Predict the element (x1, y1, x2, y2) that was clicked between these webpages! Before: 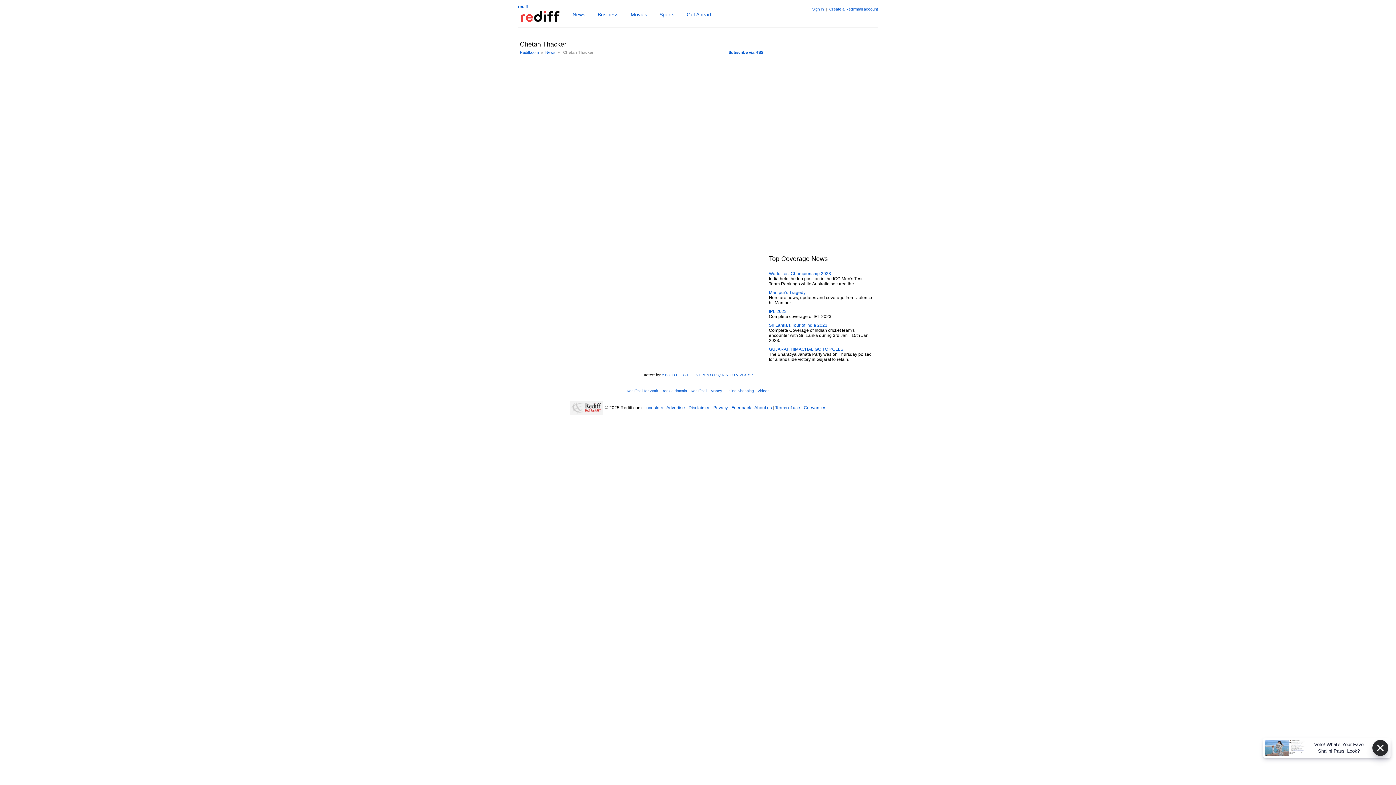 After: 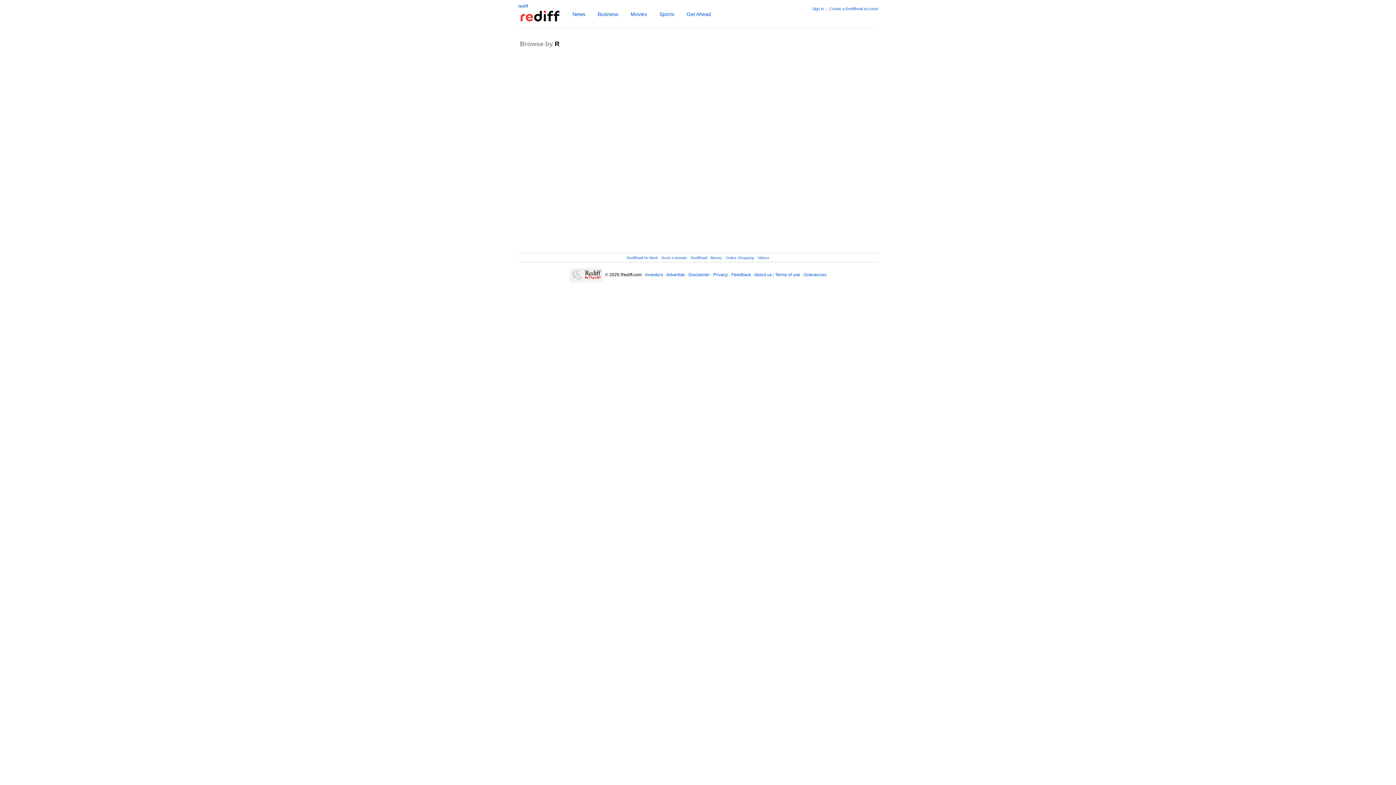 Action: bbox: (722, 373, 724, 377) label: R